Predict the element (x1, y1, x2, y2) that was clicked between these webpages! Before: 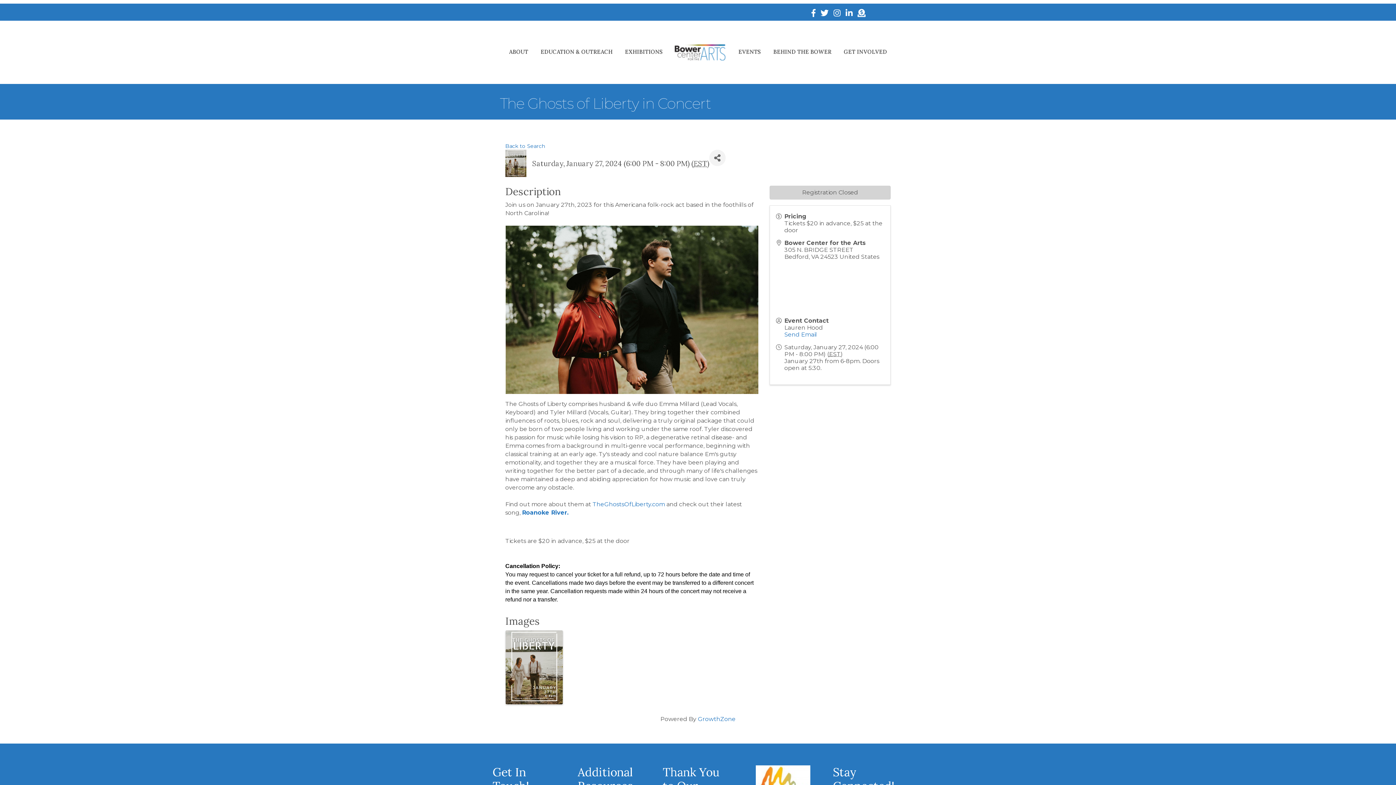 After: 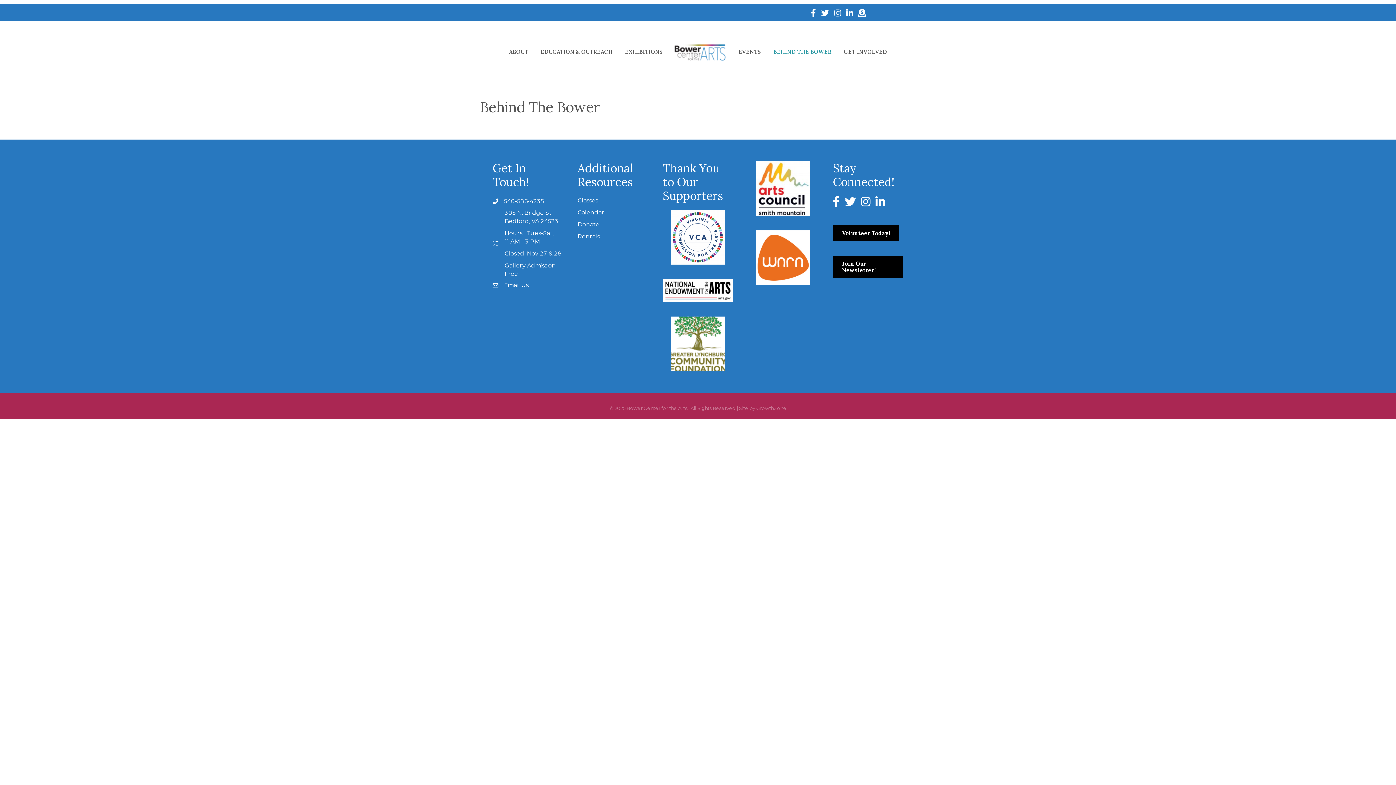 Action: label: BEHIND THE BOWER bbox: (768, 42, 837, 61)